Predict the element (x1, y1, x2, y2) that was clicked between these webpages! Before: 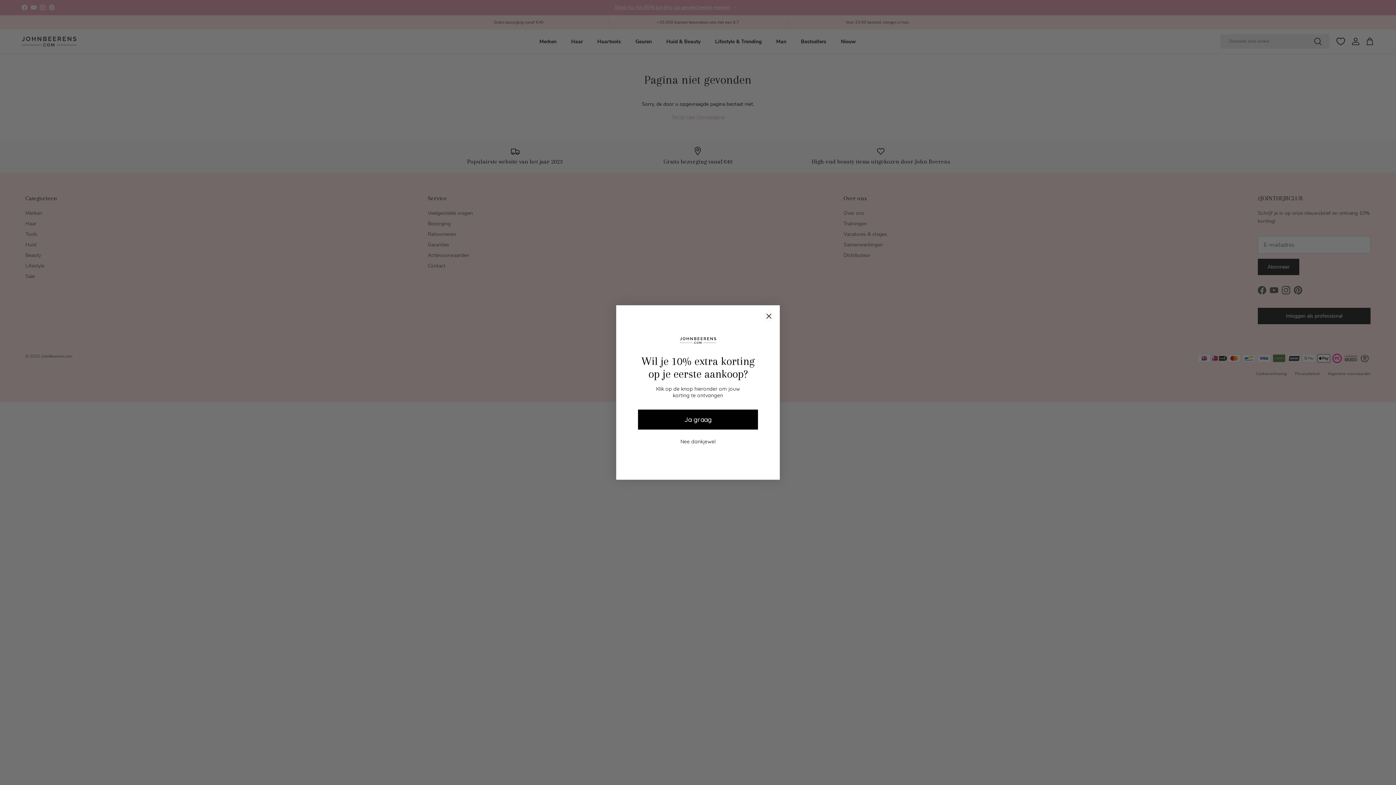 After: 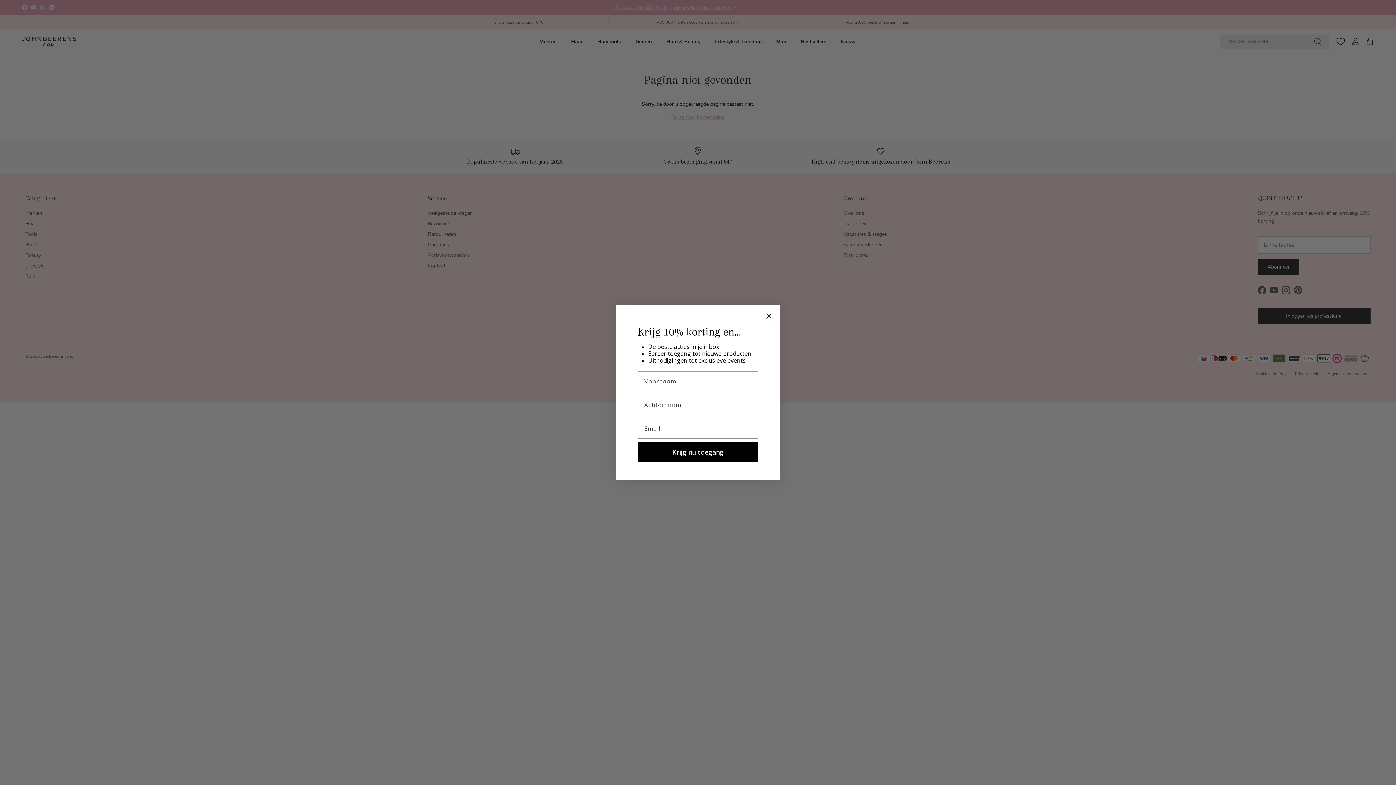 Action: bbox: (638, 415, 758, 435) label: Ja graag